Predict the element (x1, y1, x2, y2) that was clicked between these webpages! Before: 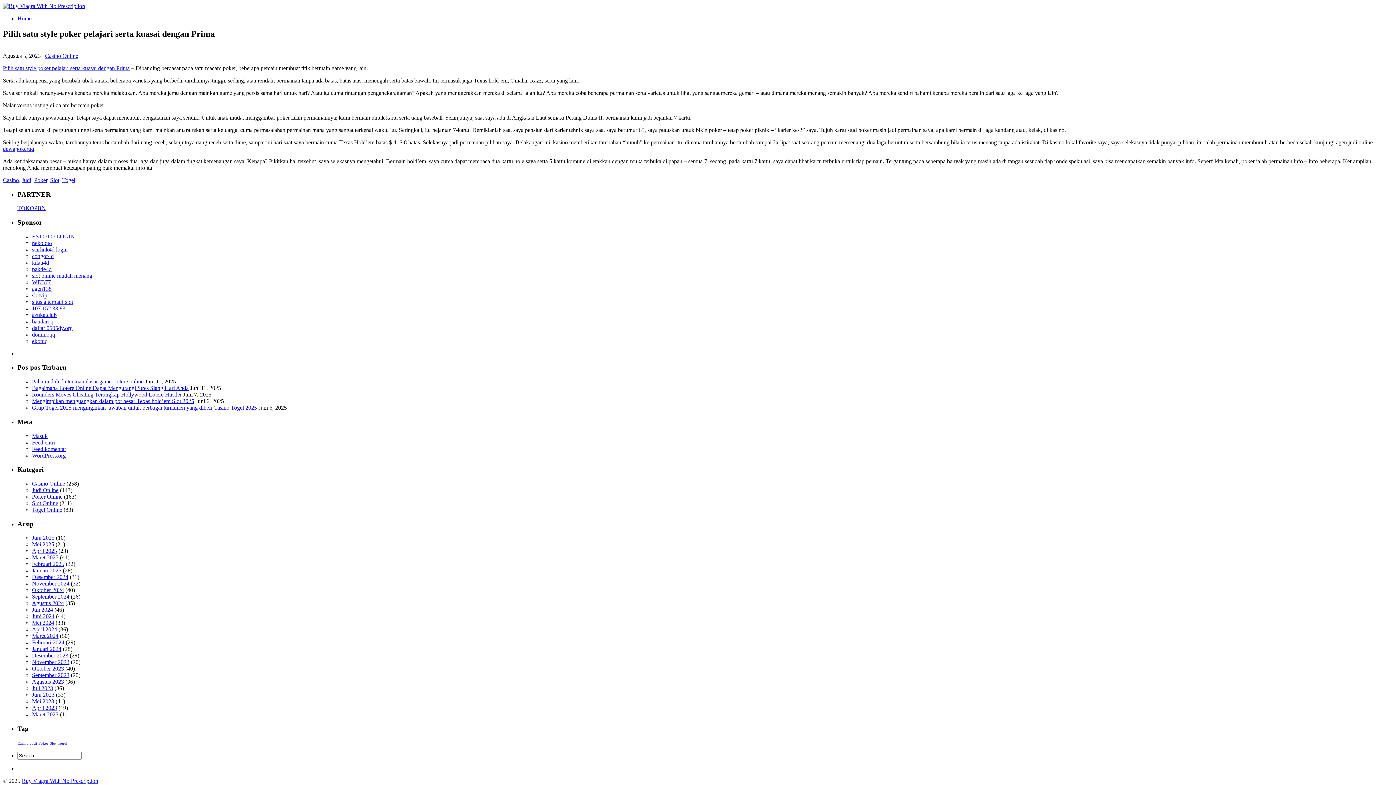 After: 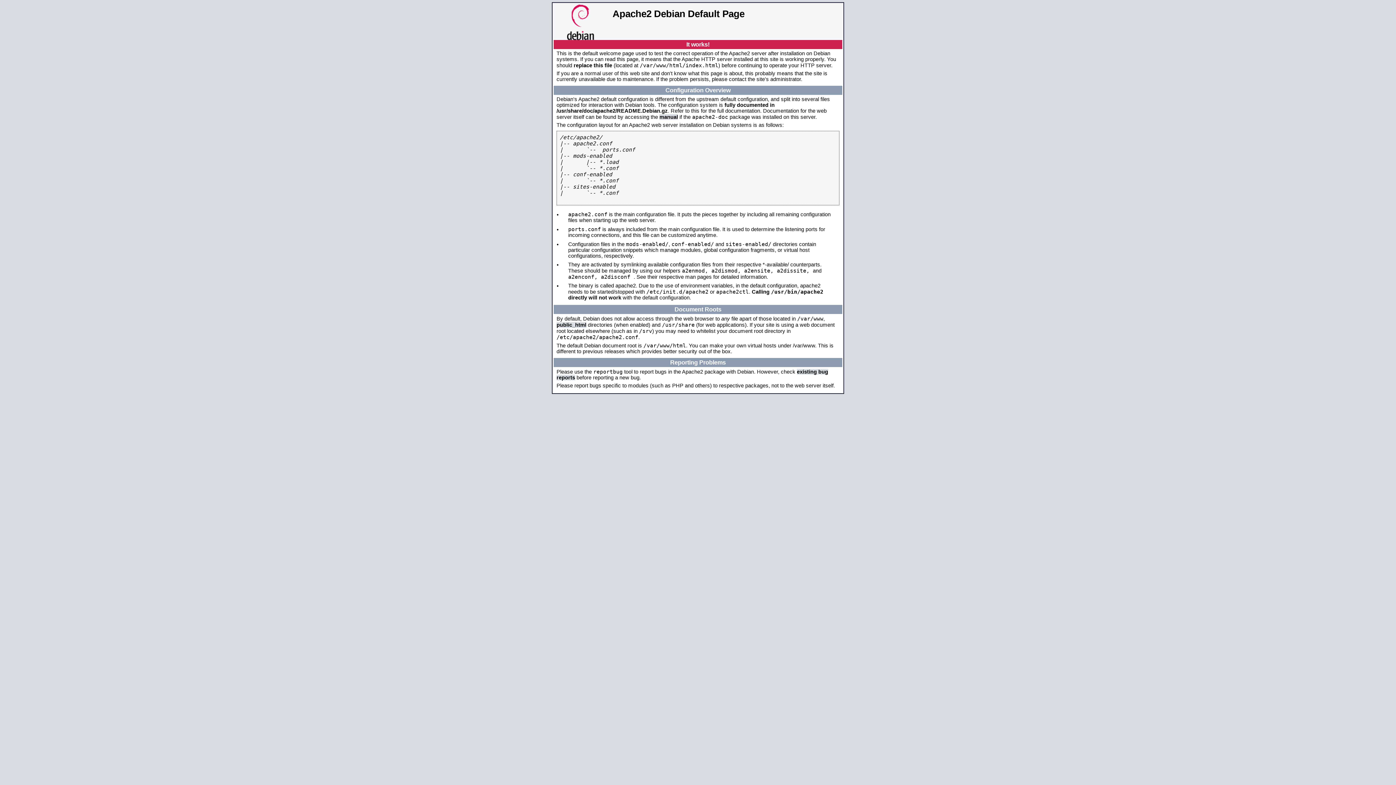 Action: label: 107.152.33.83 bbox: (32, 305, 65, 311)